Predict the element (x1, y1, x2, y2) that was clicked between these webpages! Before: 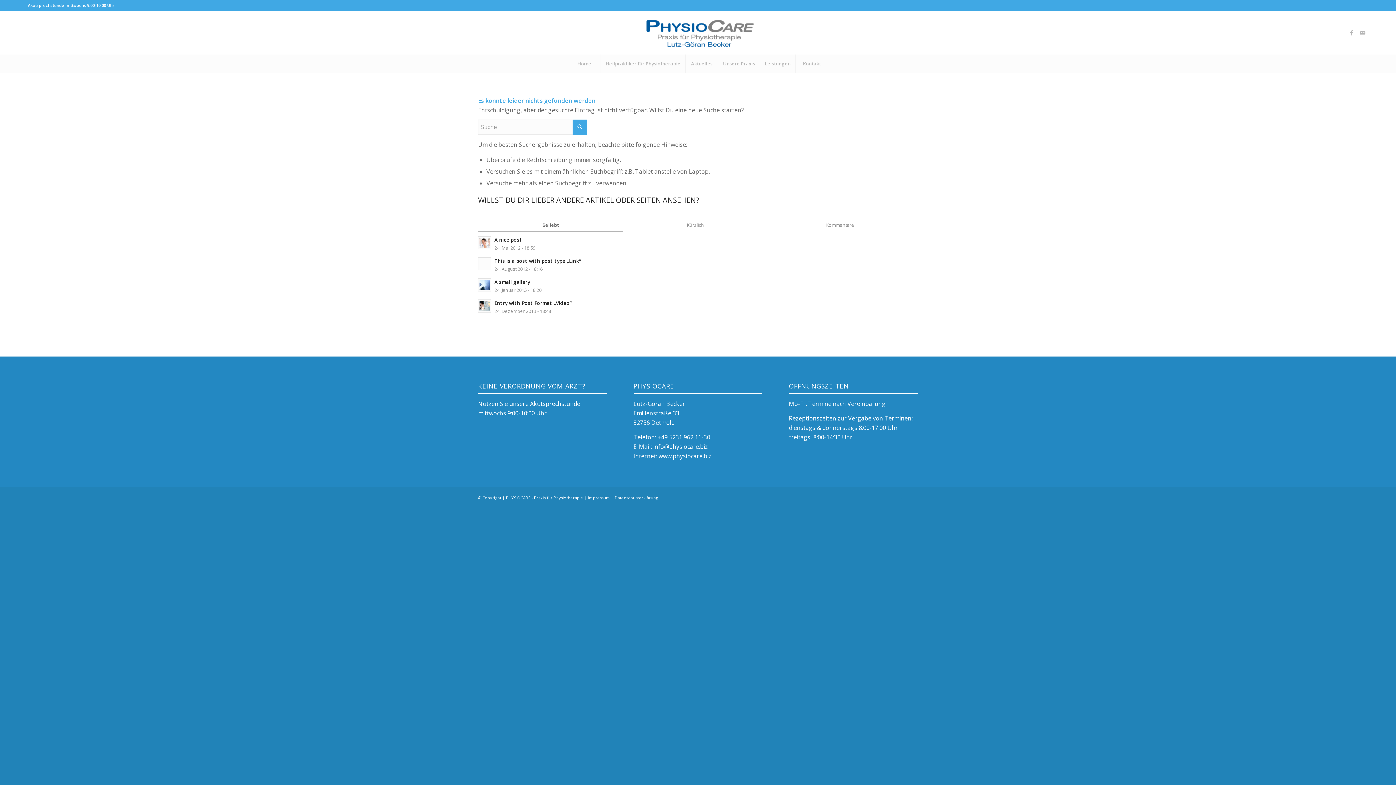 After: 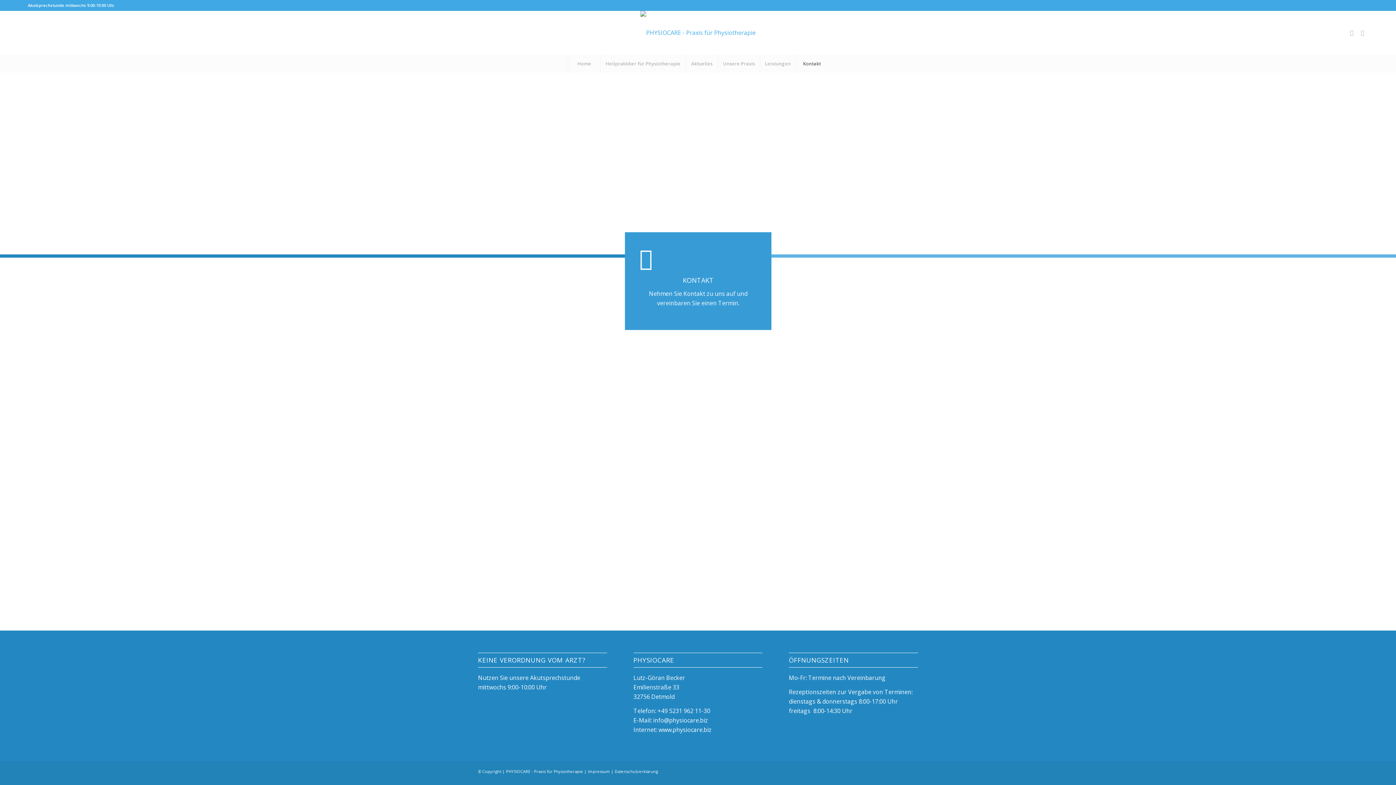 Action: bbox: (795, 54, 828, 72) label: Kontakt